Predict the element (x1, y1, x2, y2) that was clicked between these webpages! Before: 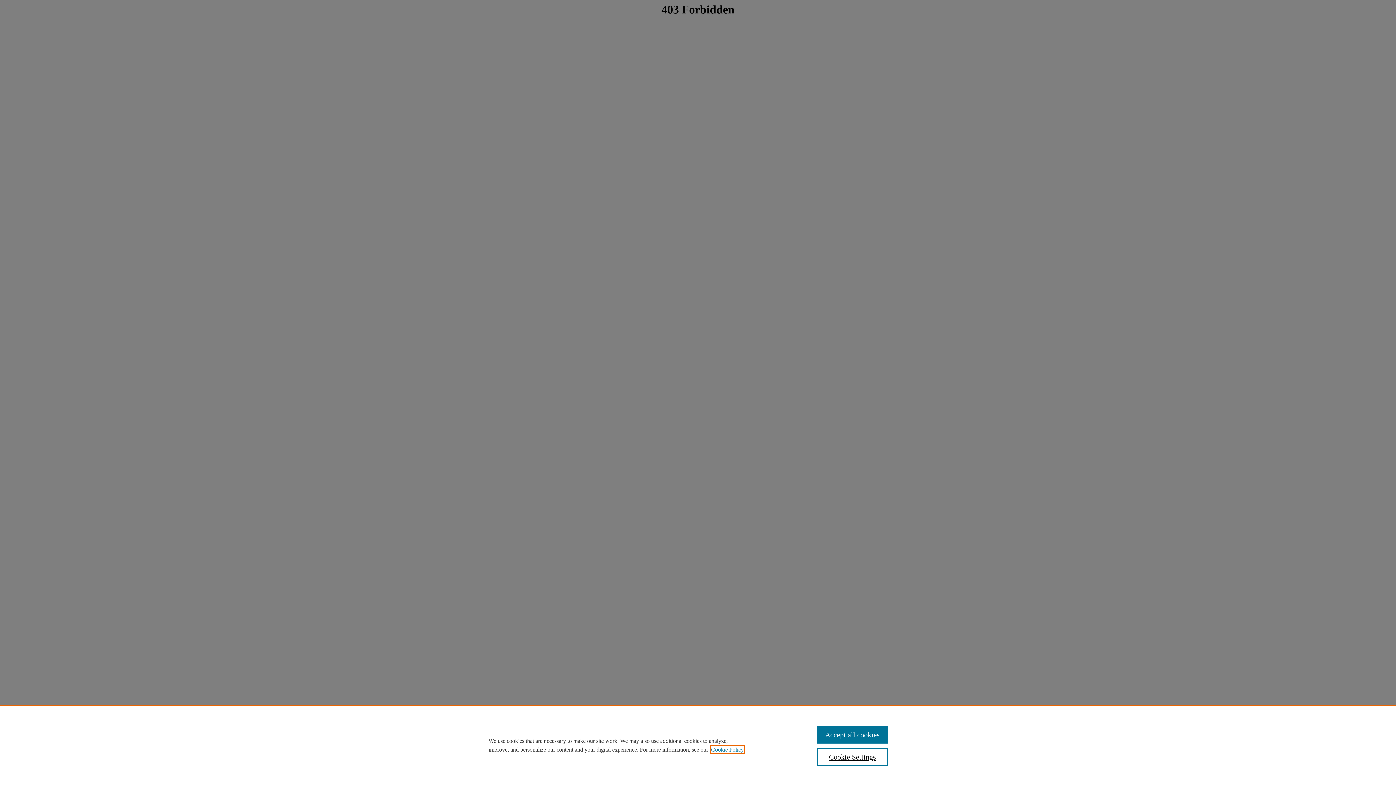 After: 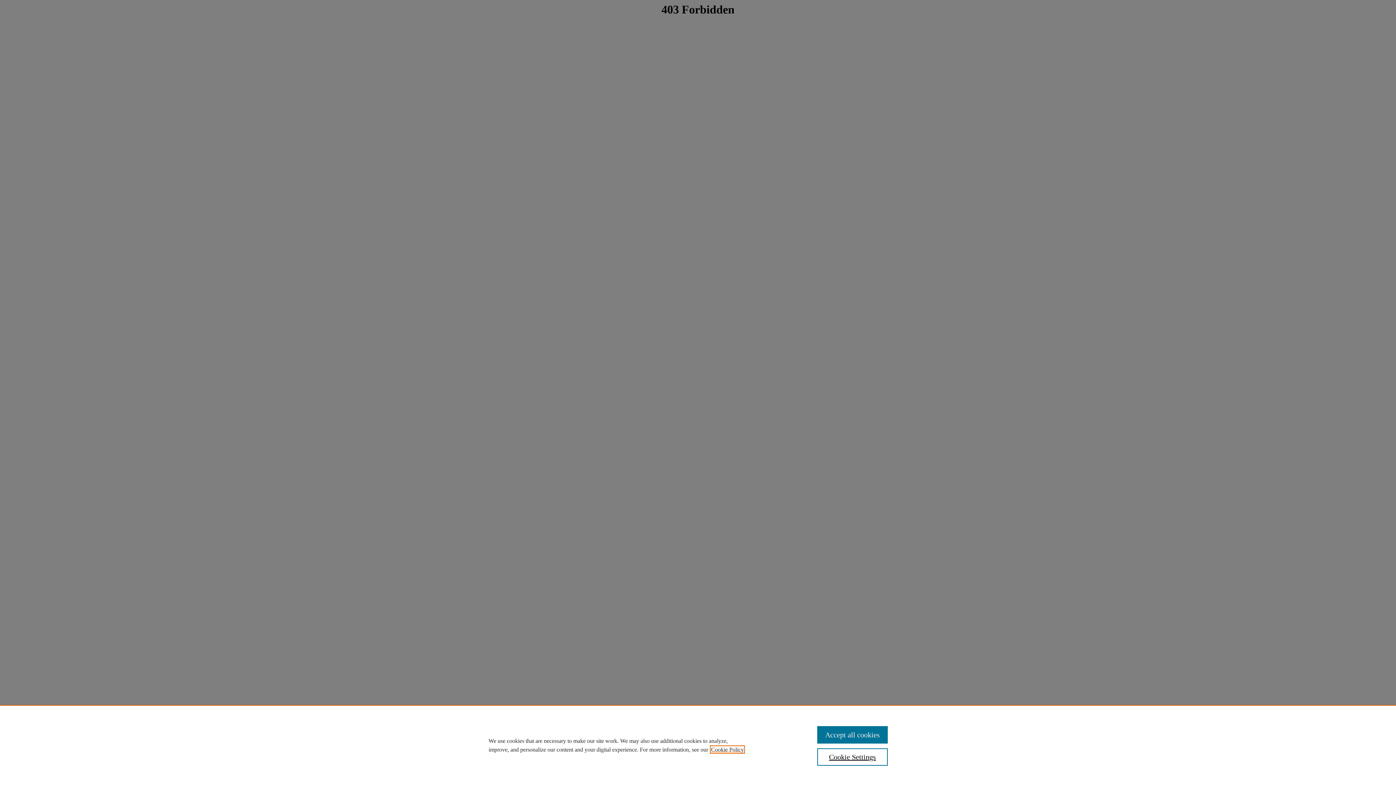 Action: label: , opens in a new tab bbox: (711, 746, 744, 753)